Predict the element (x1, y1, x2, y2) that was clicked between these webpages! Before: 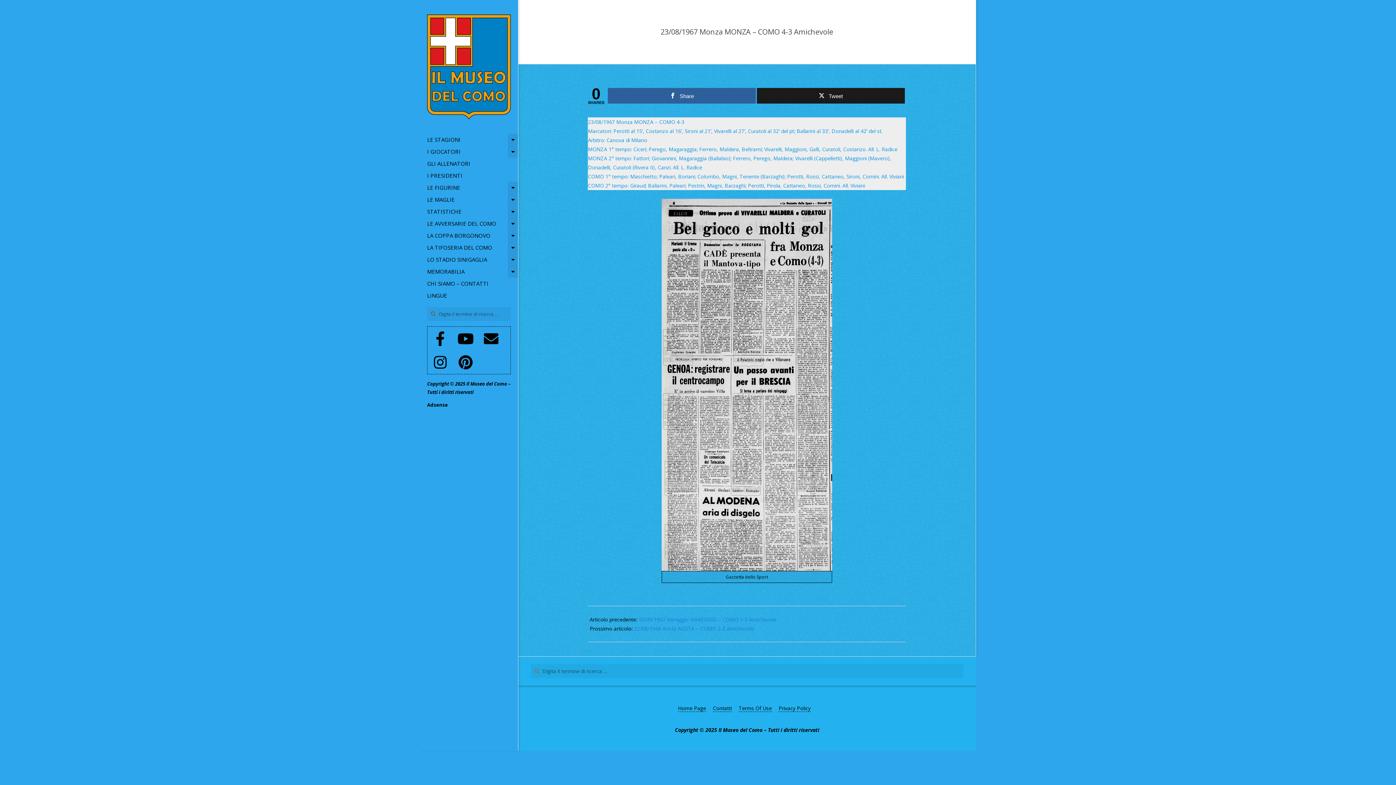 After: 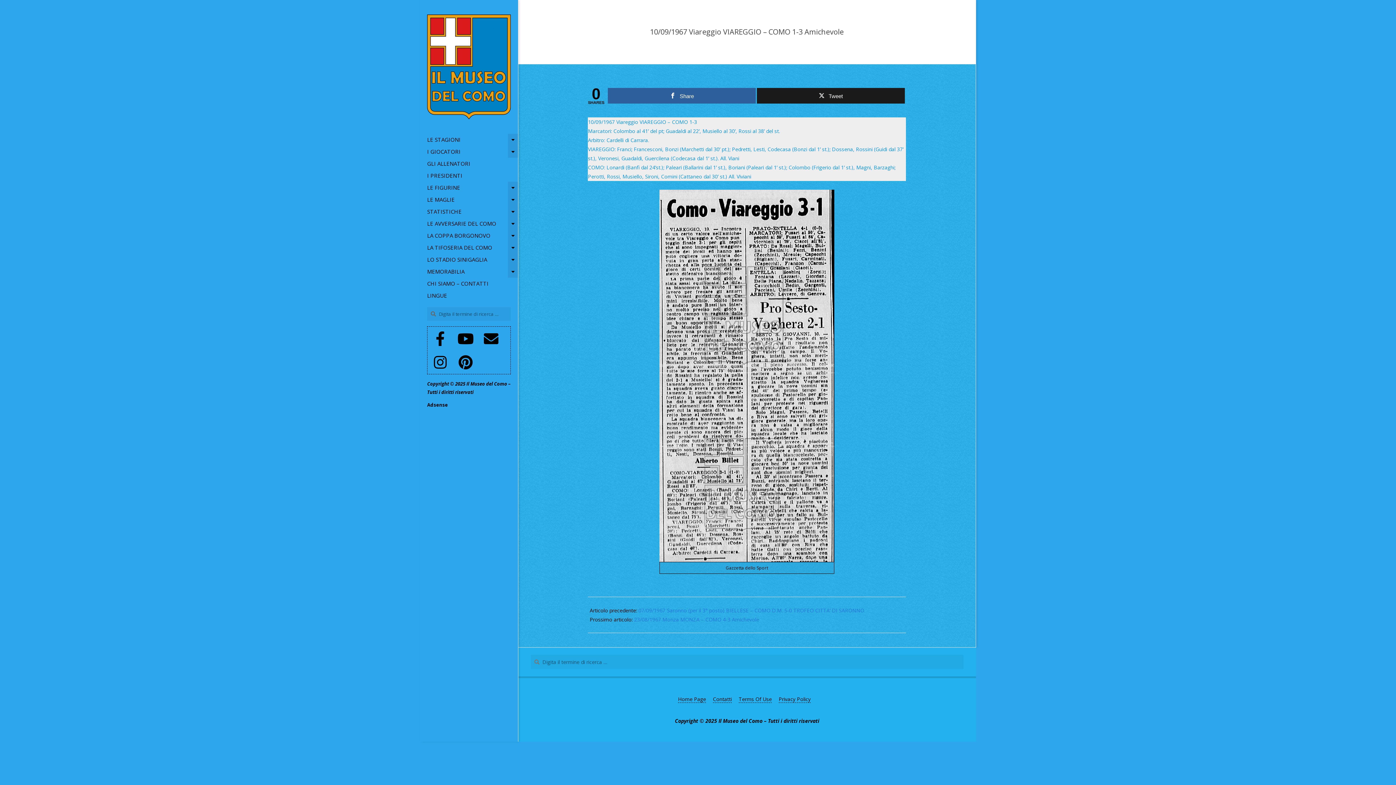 Action: label: 10/09/1967 Viareggio VIAREGGIO – COMO 1-3 Amichevole bbox: (638, 616, 776, 623)